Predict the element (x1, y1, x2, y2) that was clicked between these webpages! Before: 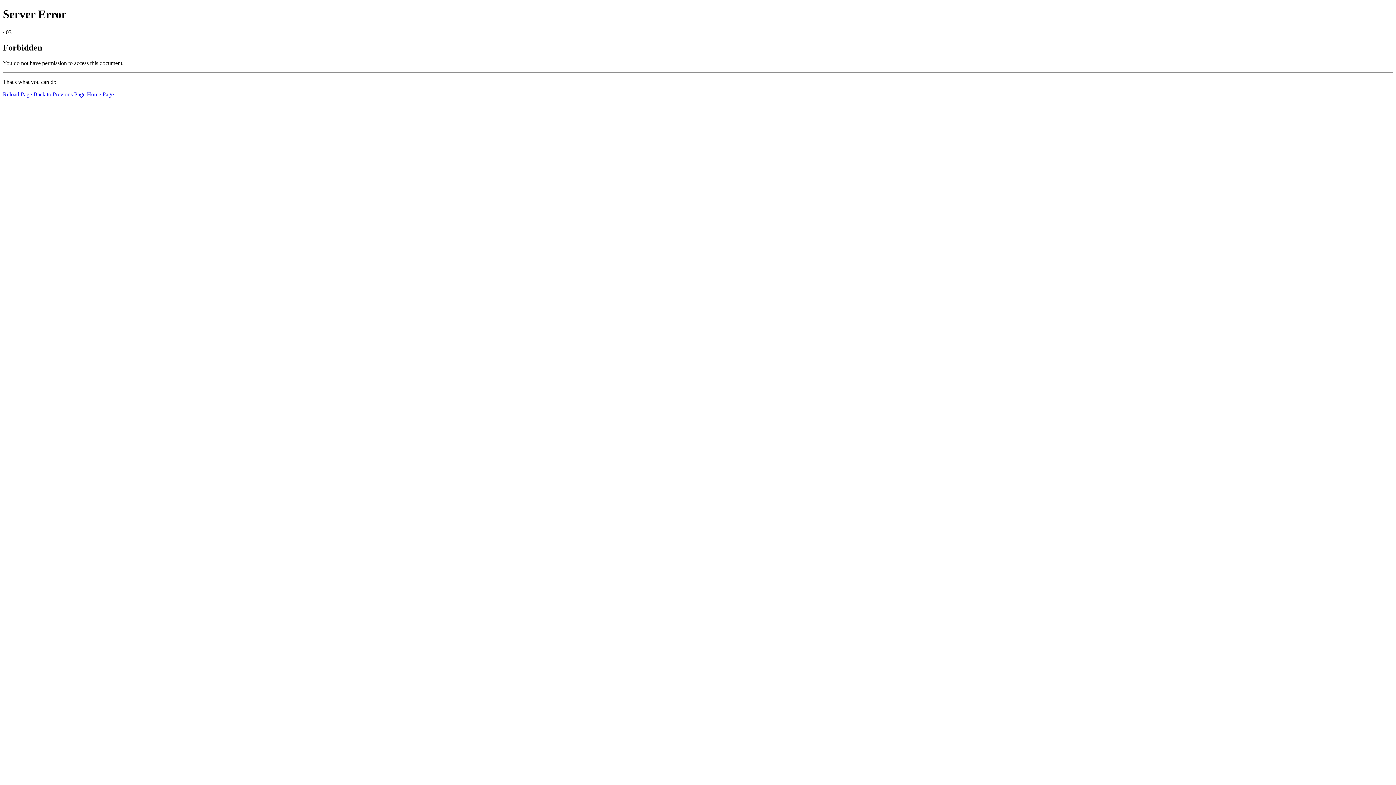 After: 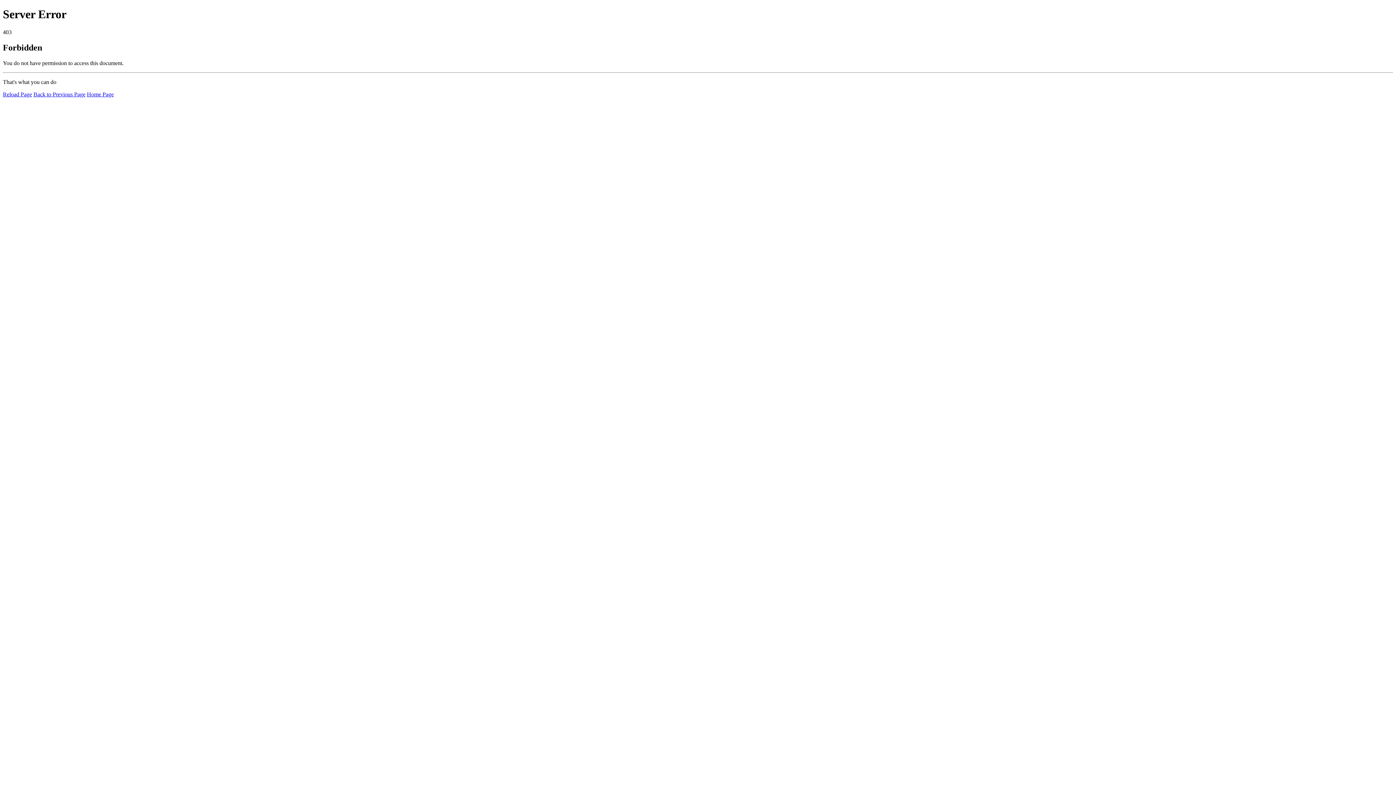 Action: bbox: (86, 91, 113, 97) label: Home Page